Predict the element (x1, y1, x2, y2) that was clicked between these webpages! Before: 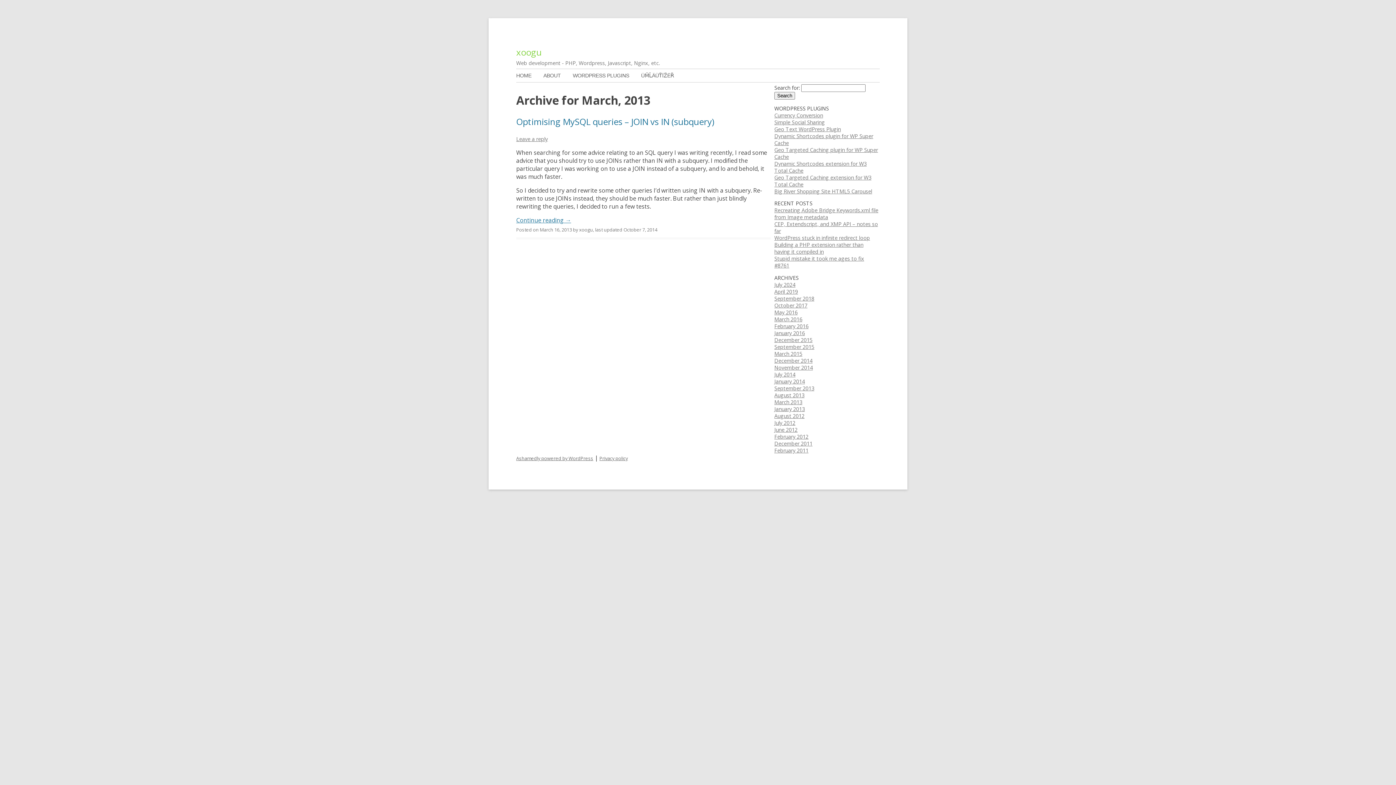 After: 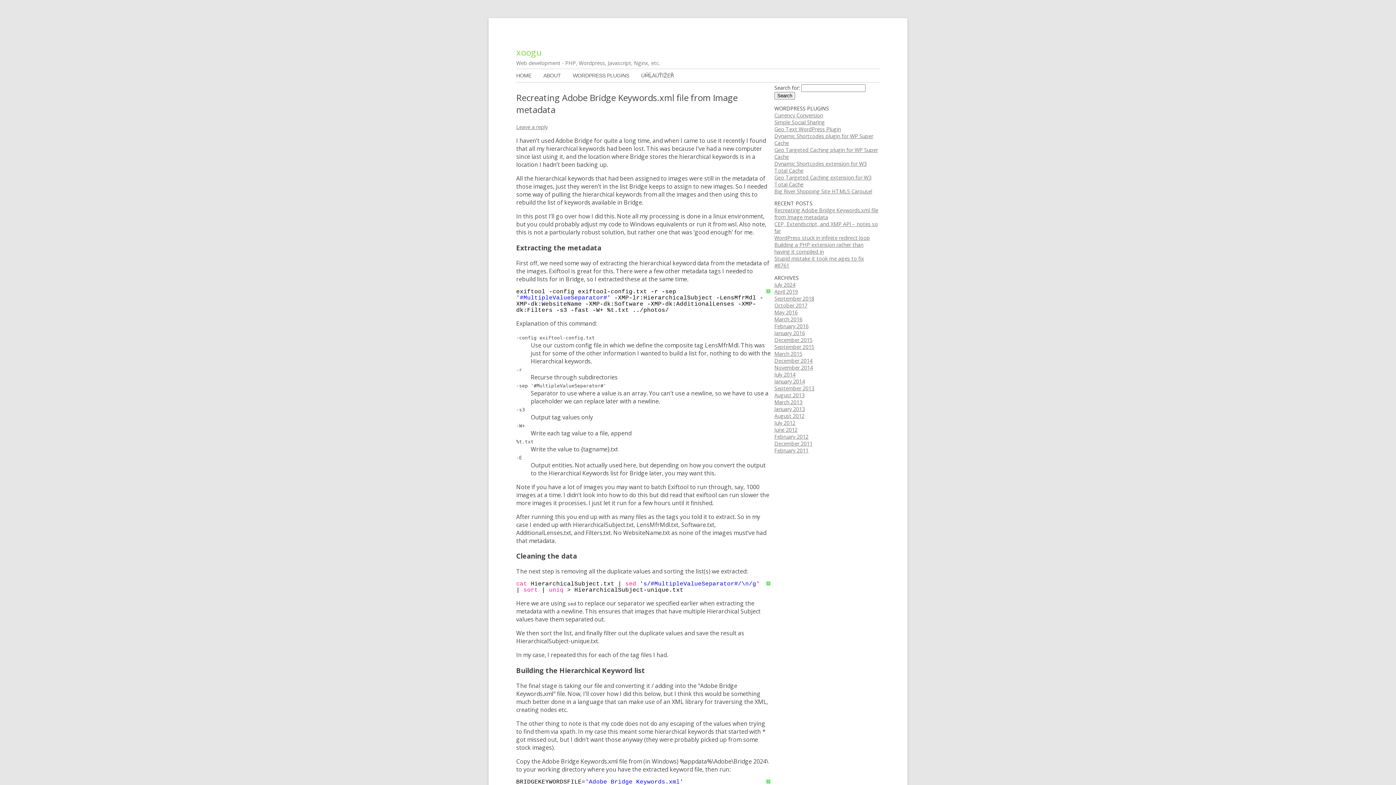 Action: label: Recreating Adobe Bridge Keywords.xml file from Image metadata bbox: (774, 207, 878, 220)